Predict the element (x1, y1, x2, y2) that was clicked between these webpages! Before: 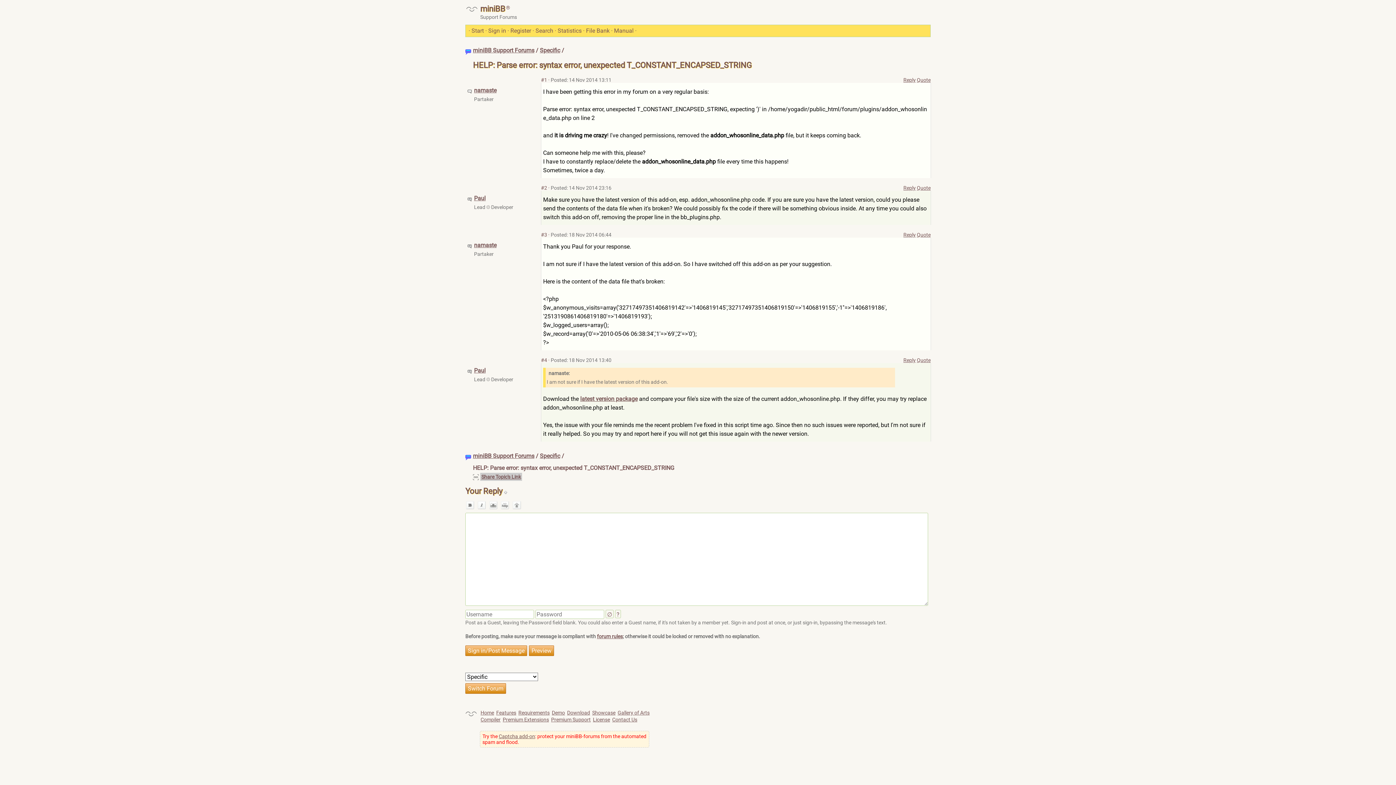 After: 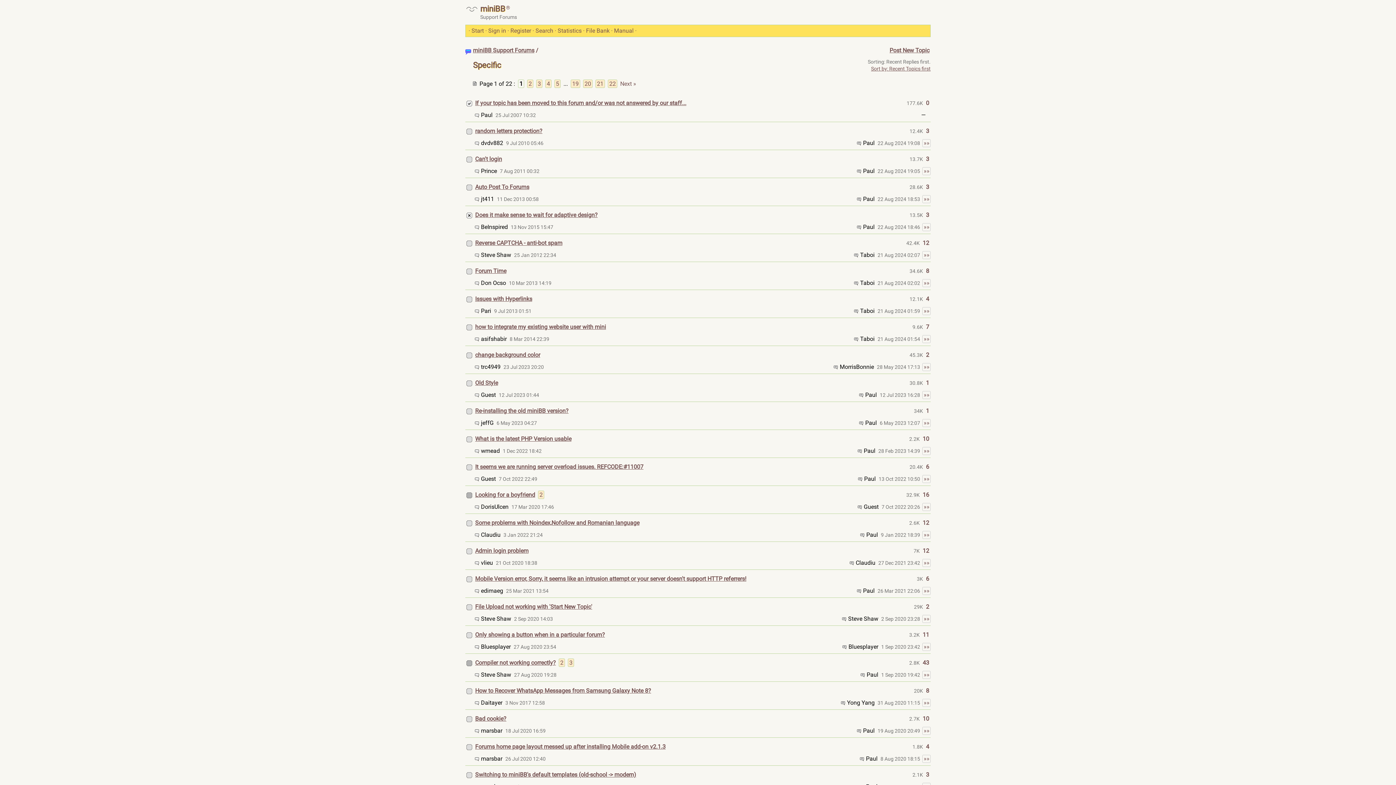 Action: bbox: (465, 48, 471, 54)